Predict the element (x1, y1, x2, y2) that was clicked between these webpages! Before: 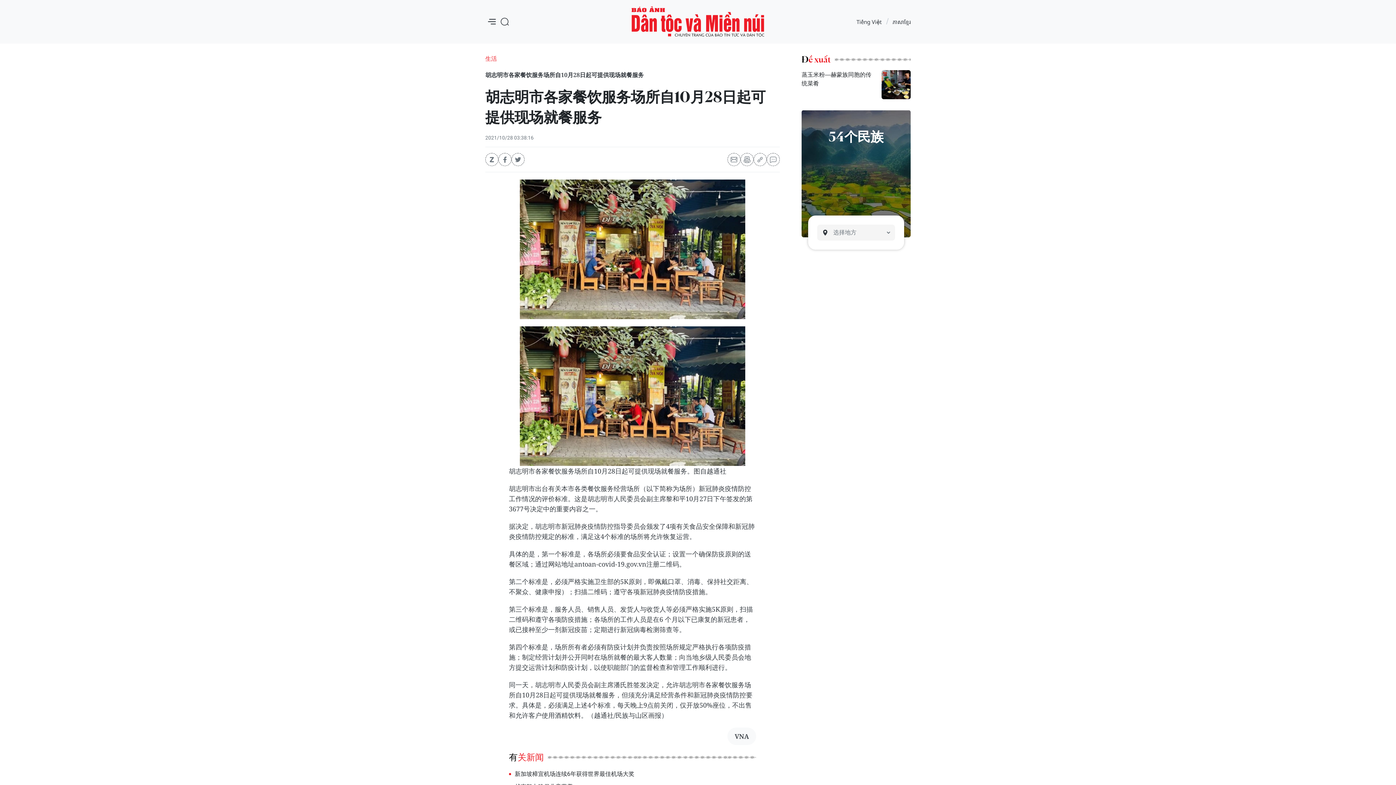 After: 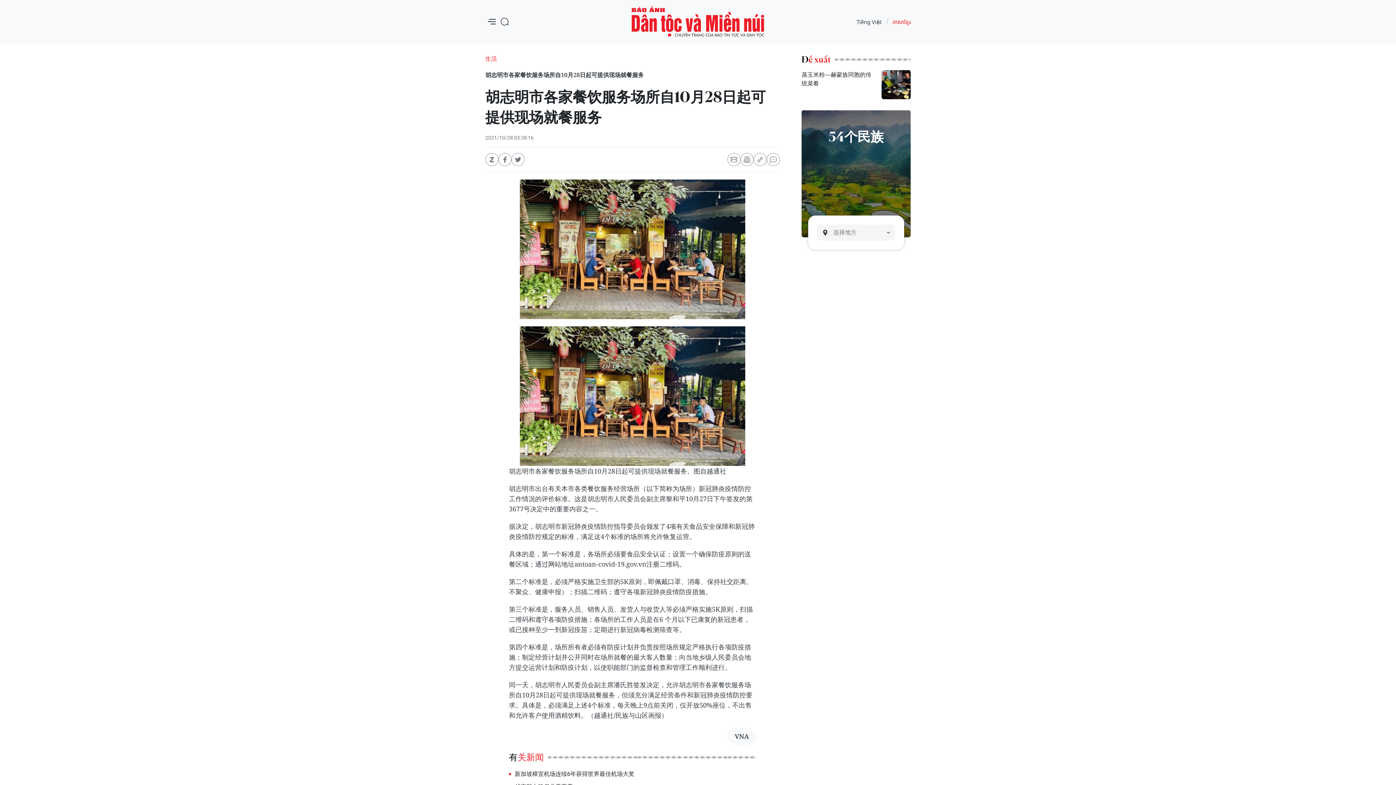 Action: bbox: (881, 17, 910, 25) label: ភាសាខ្មែរ